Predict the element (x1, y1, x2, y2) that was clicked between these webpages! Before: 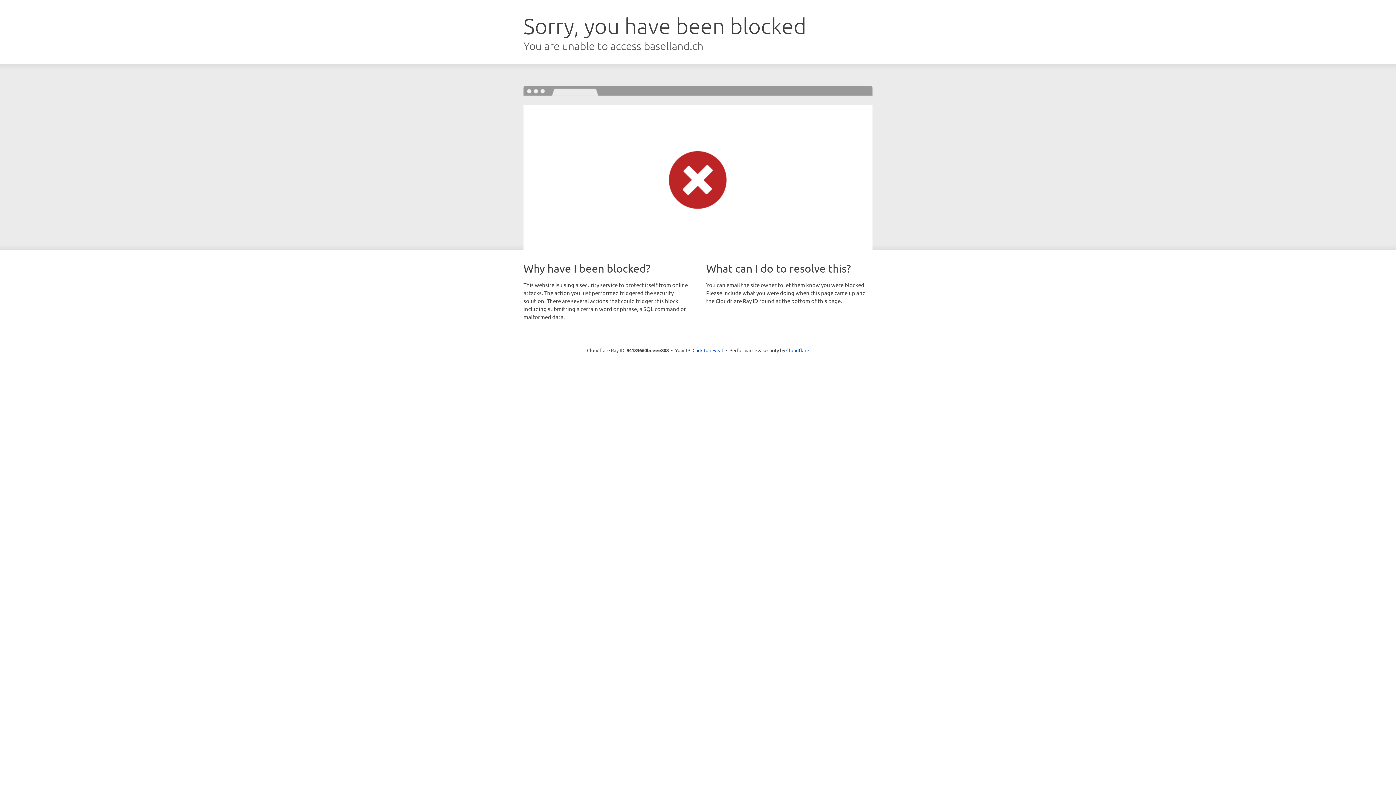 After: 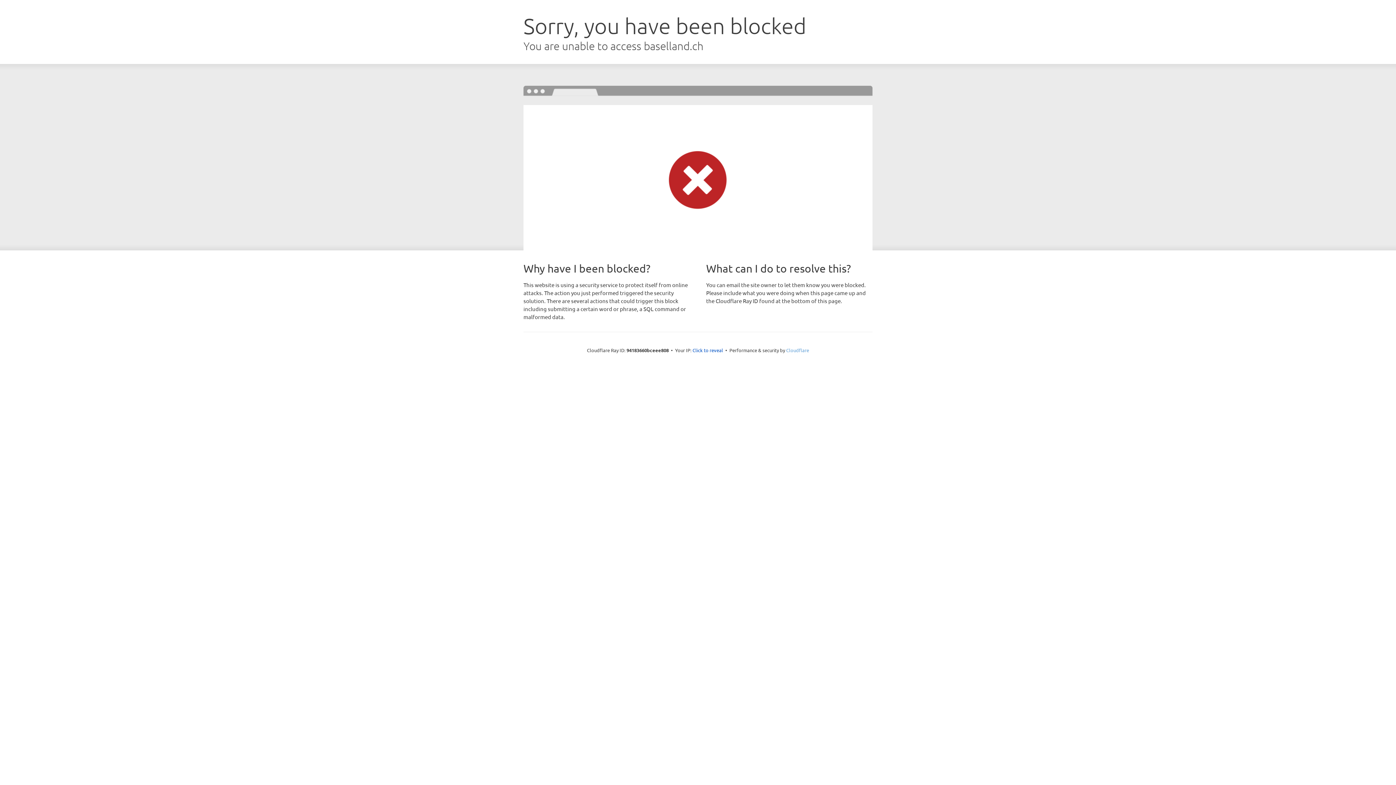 Action: label: Cloudflare bbox: (786, 347, 809, 353)